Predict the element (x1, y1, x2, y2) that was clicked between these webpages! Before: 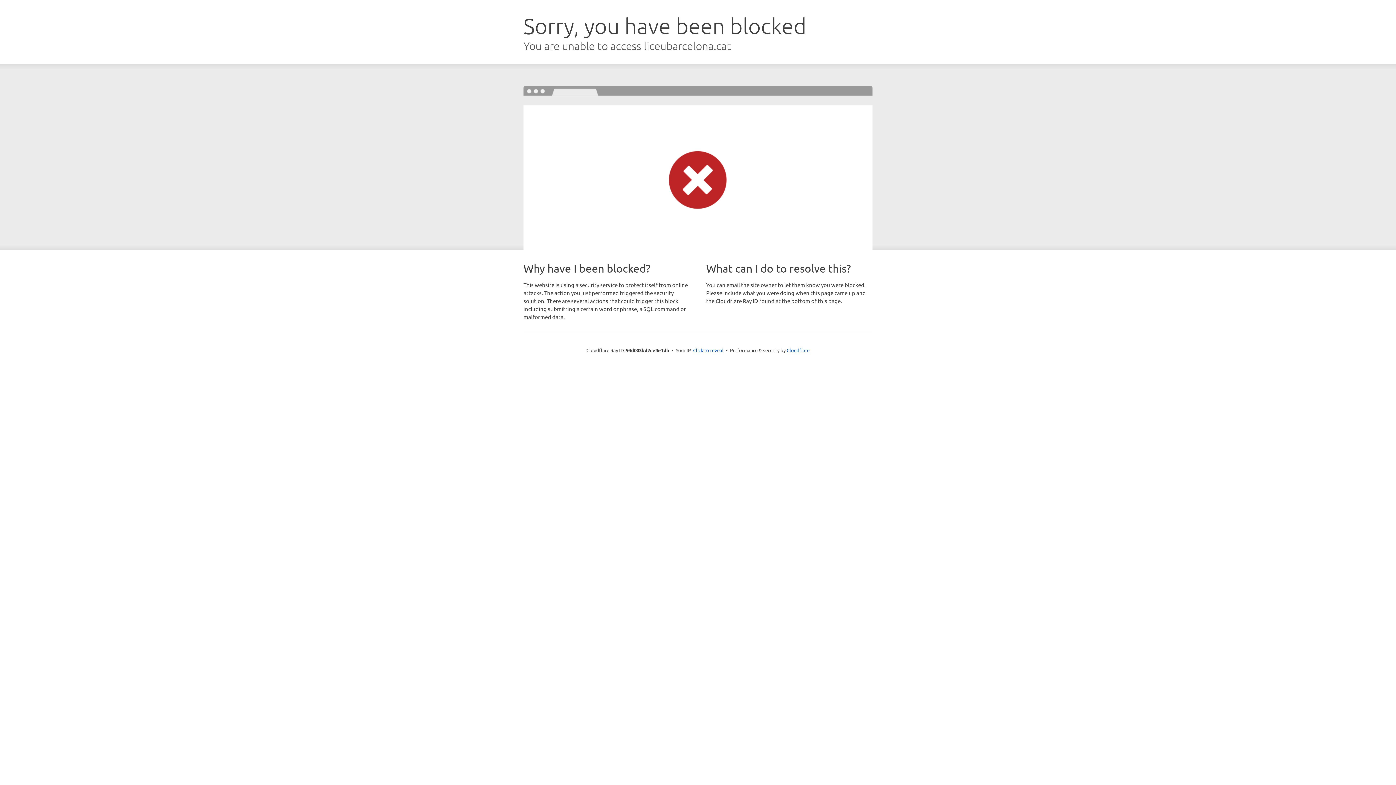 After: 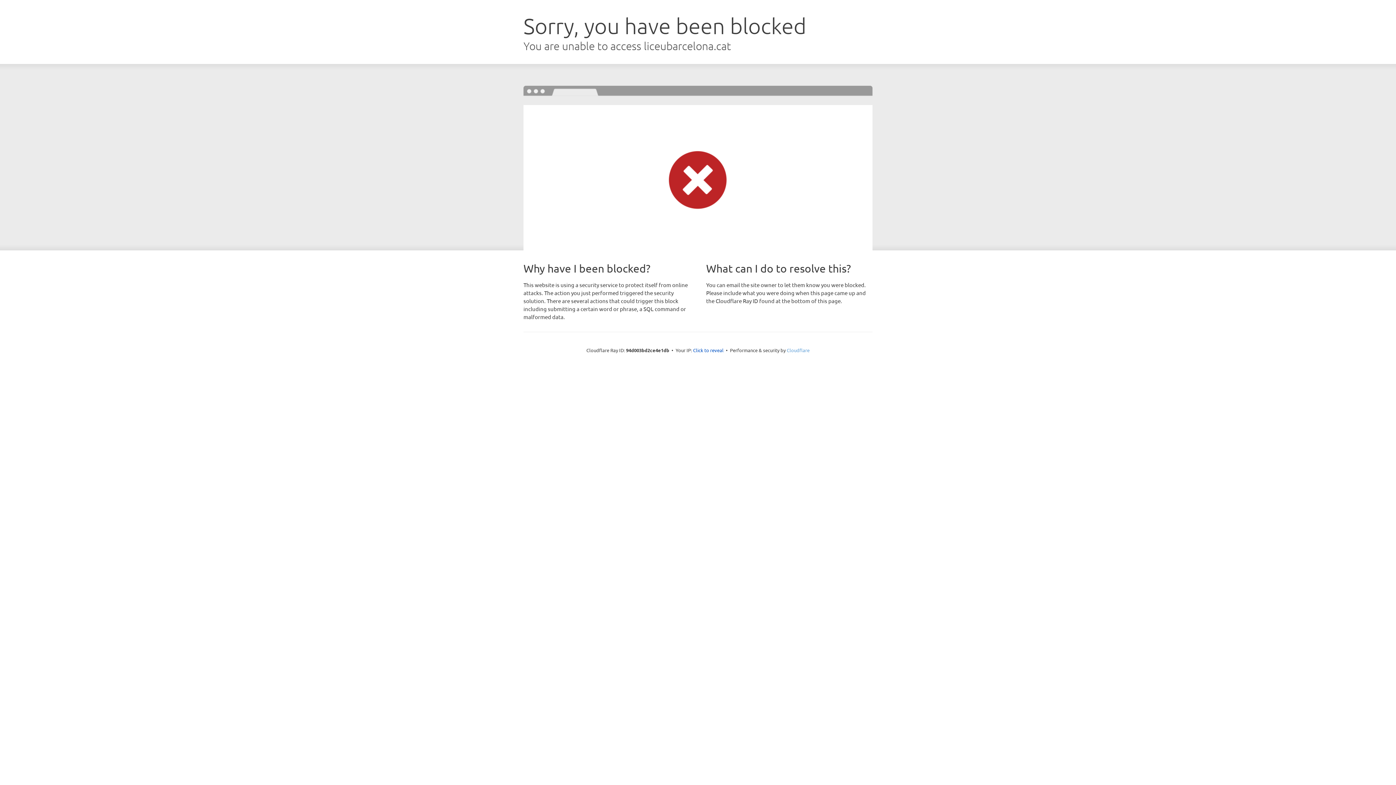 Action: label: Cloudflare bbox: (786, 347, 809, 353)